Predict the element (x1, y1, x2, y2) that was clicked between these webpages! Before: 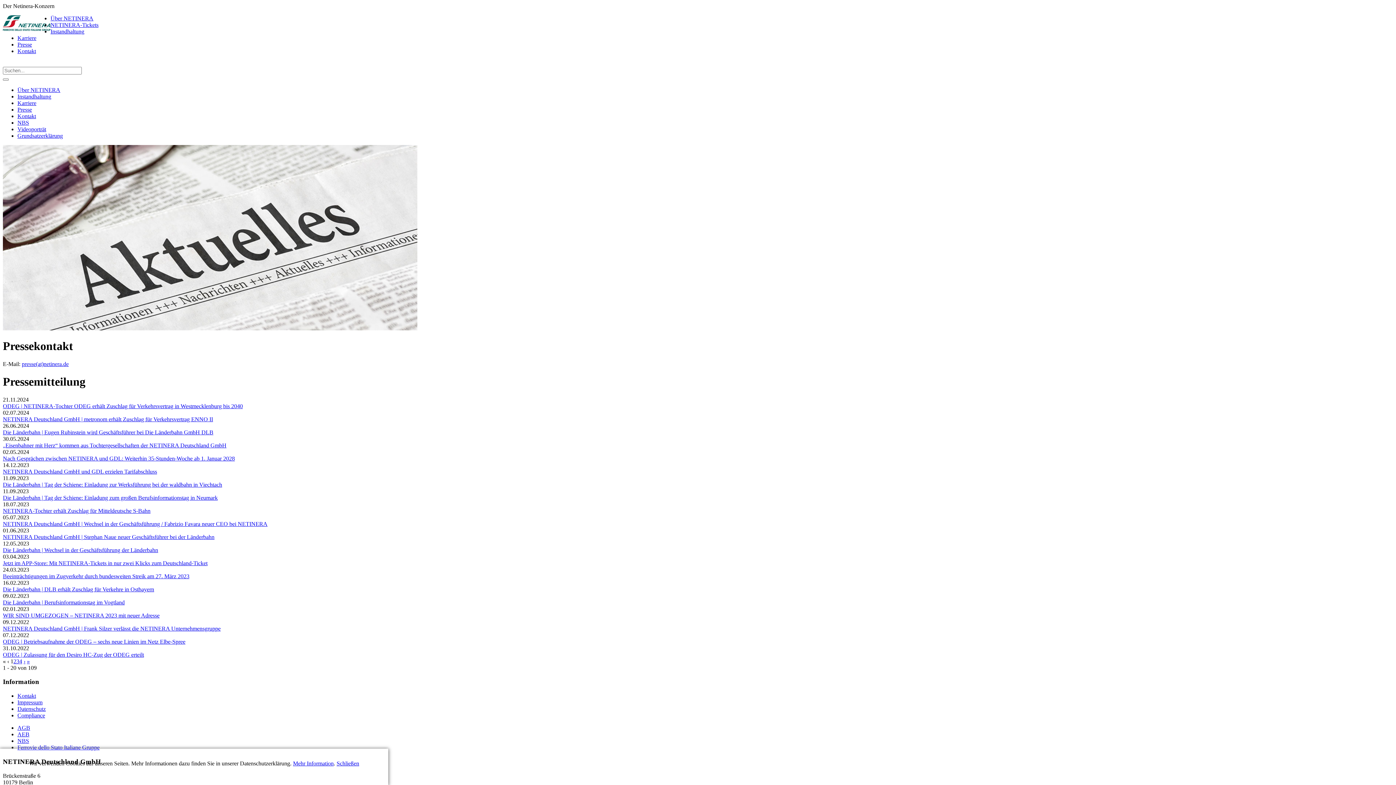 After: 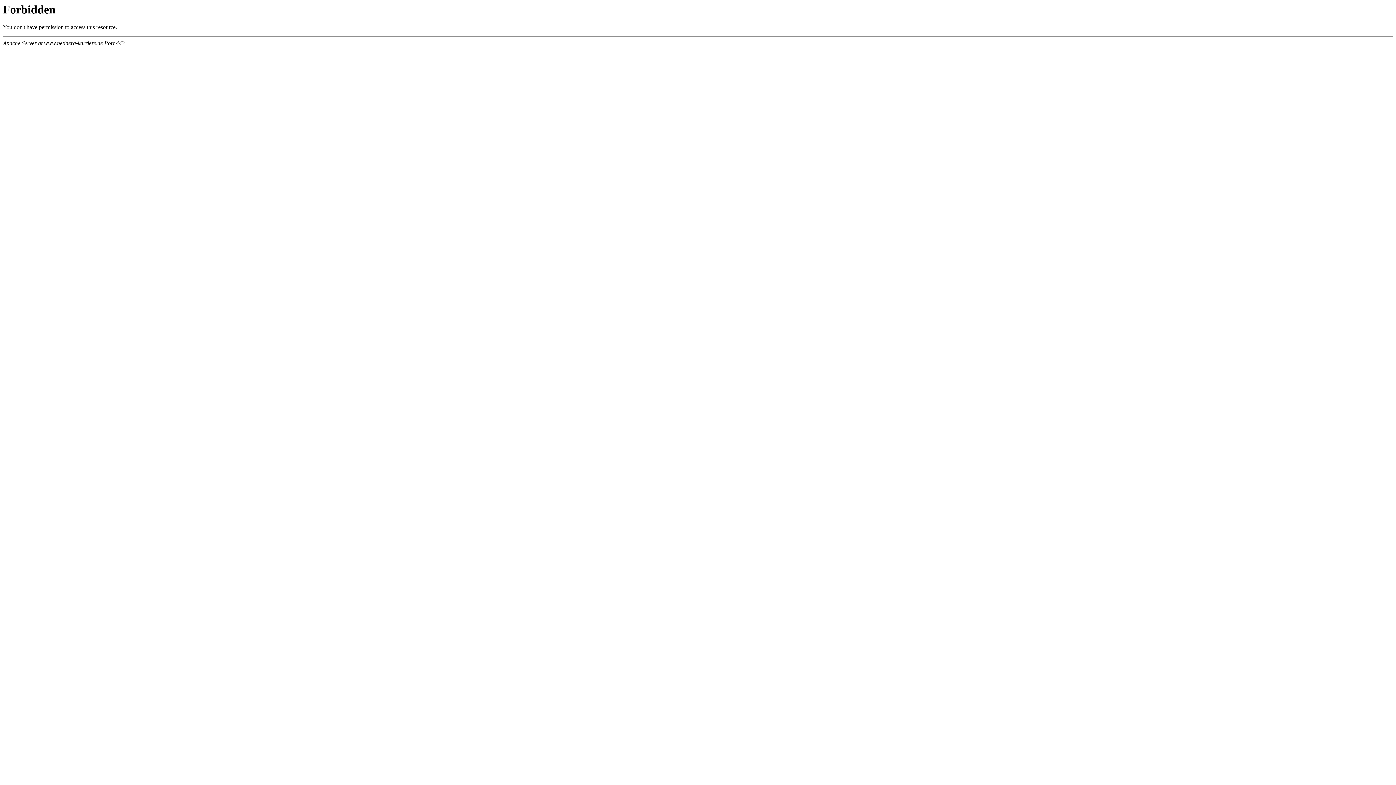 Action: bbox: (17, 100, 36, 106) label: Karriere